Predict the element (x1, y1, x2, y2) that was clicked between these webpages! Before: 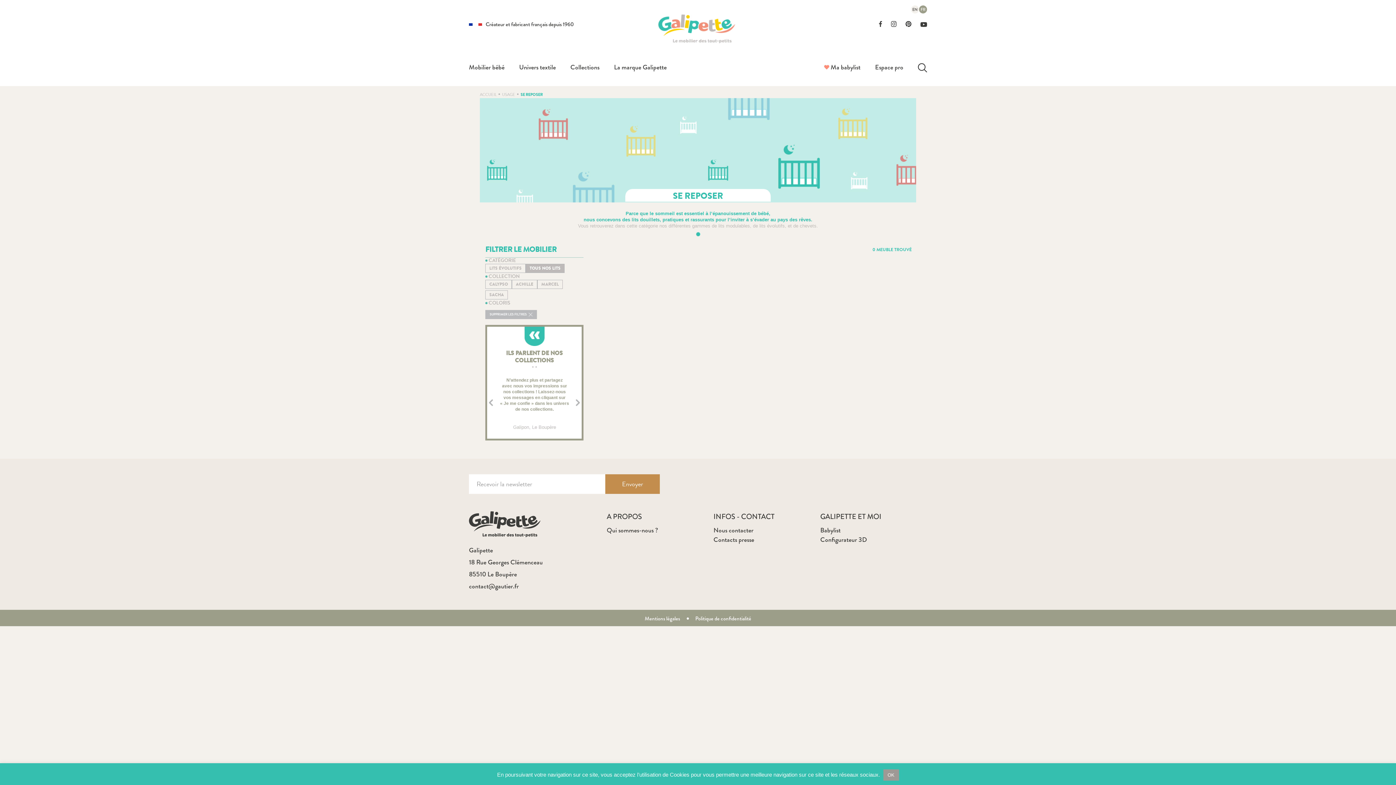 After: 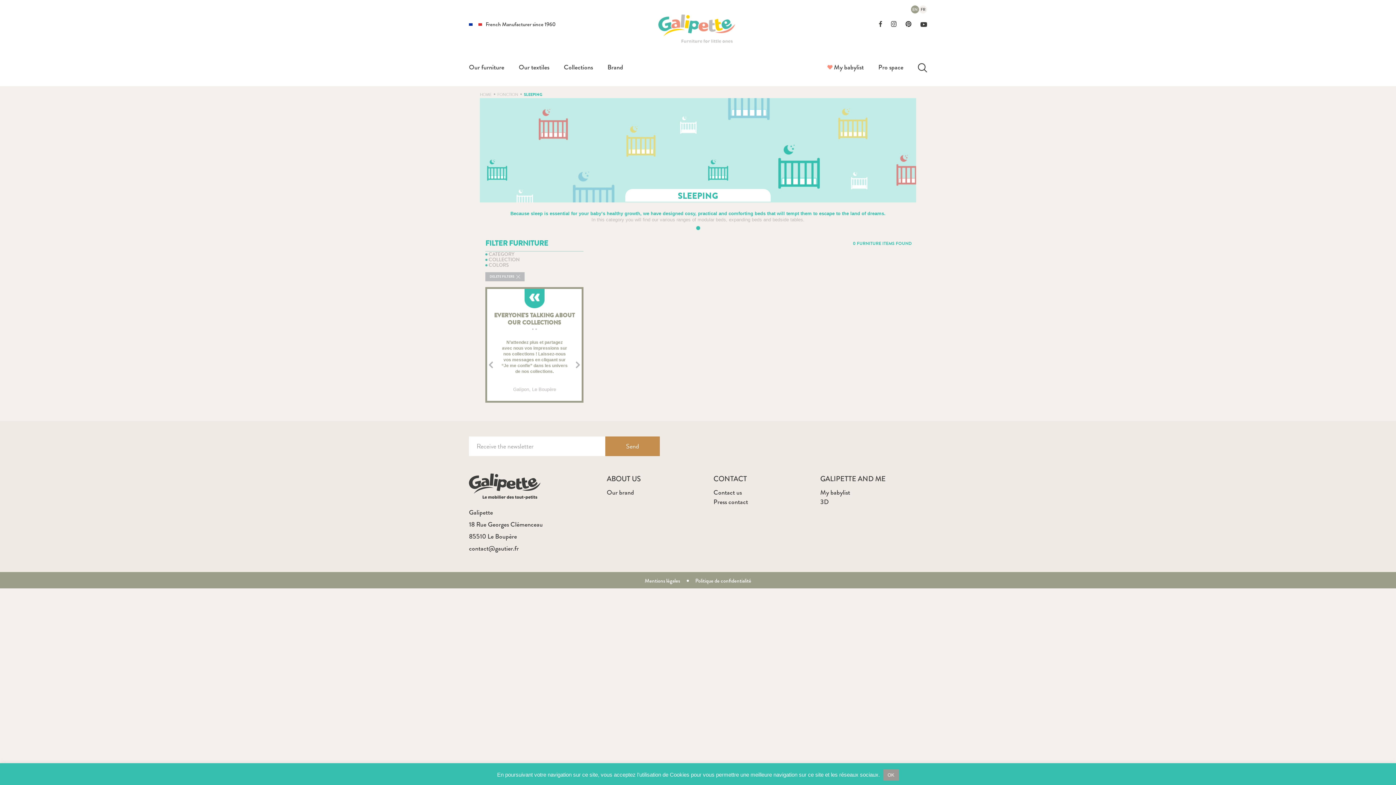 Action: bbox: (911, 5, 919, 13) label: EN